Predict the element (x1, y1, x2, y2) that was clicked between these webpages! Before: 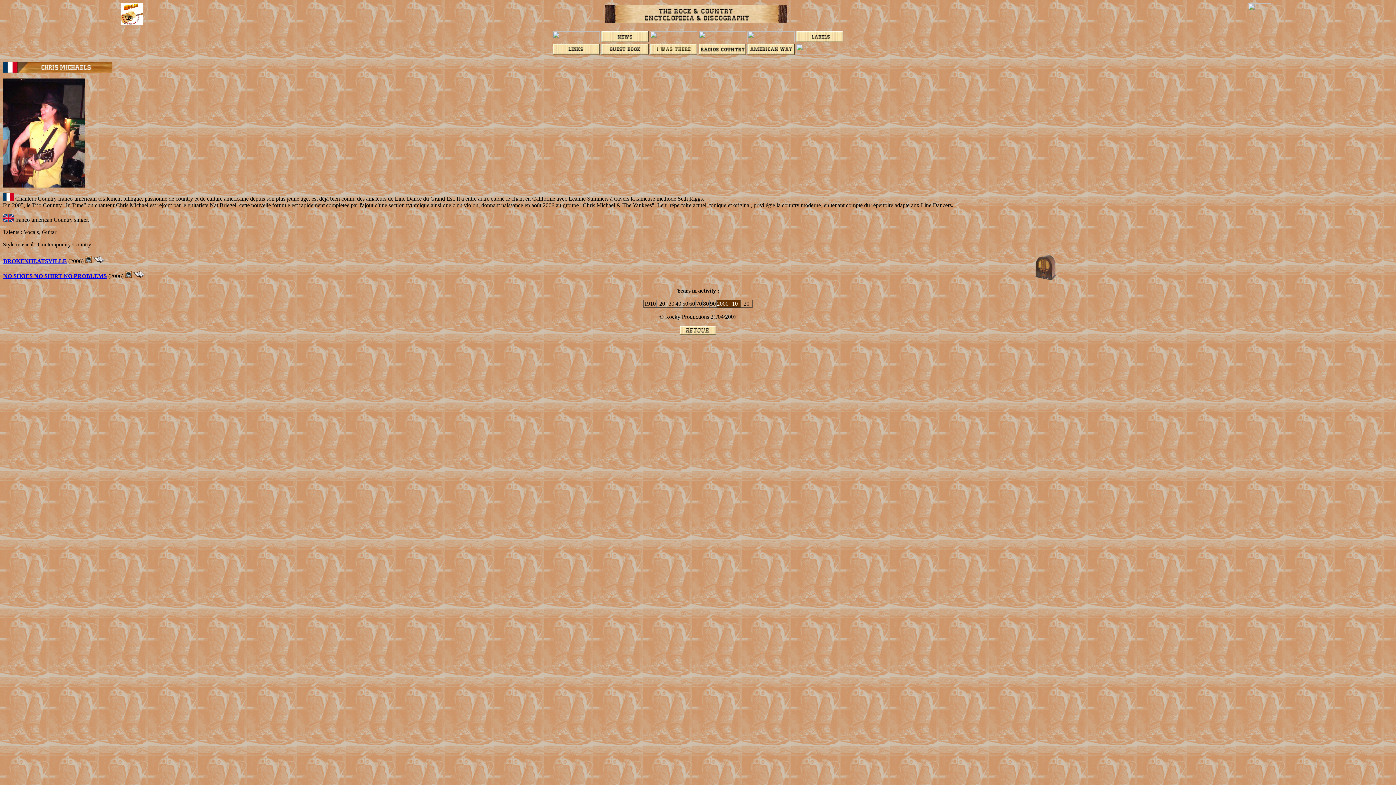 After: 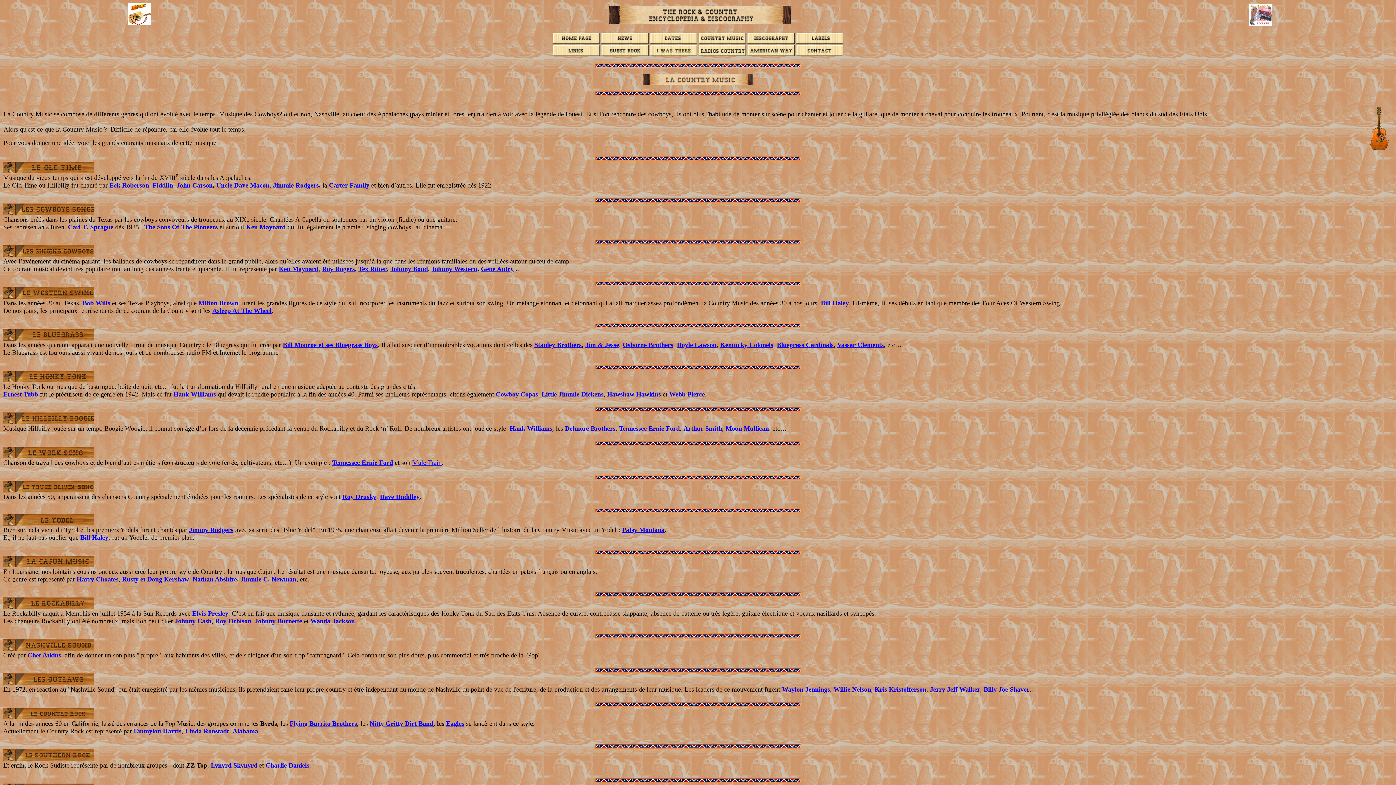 Action: bbox: (698, 37, 746, 43)